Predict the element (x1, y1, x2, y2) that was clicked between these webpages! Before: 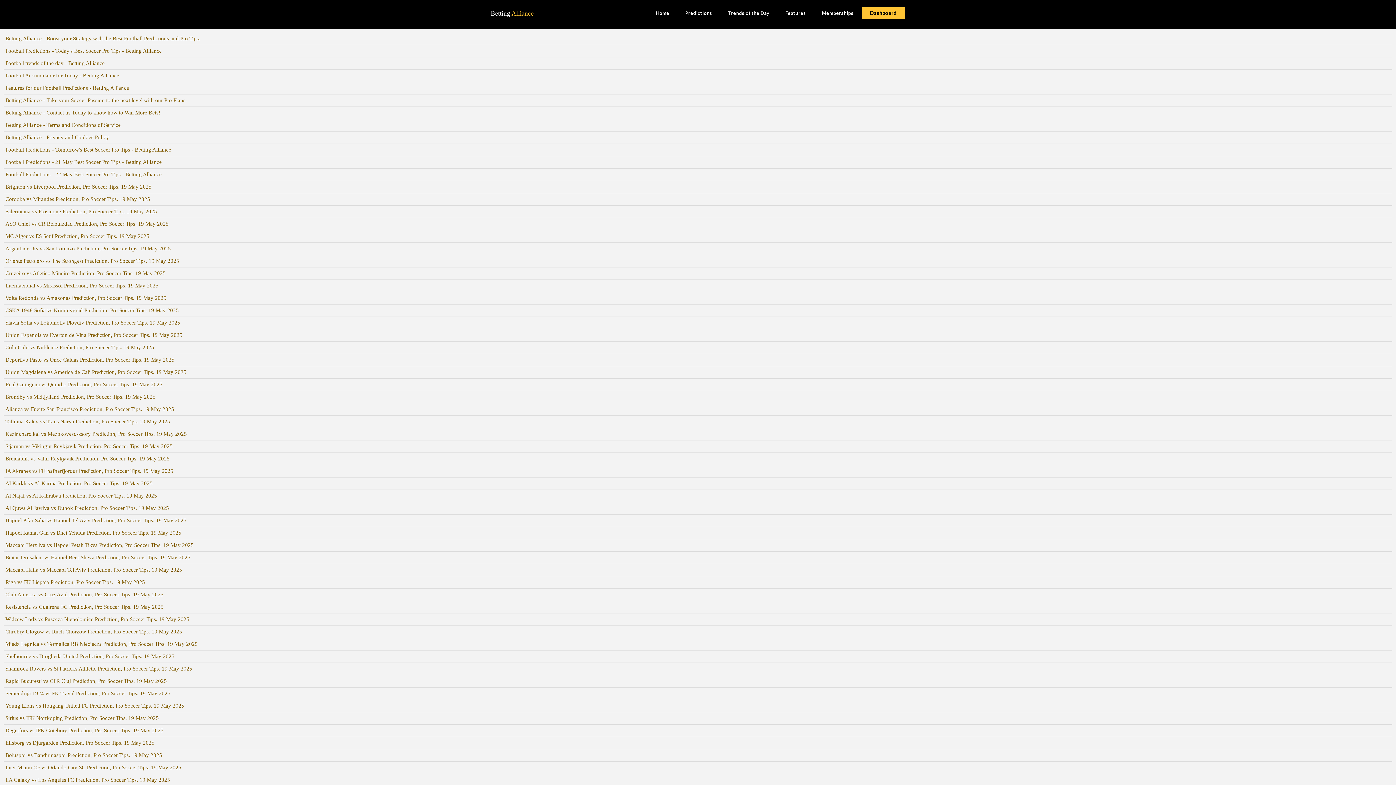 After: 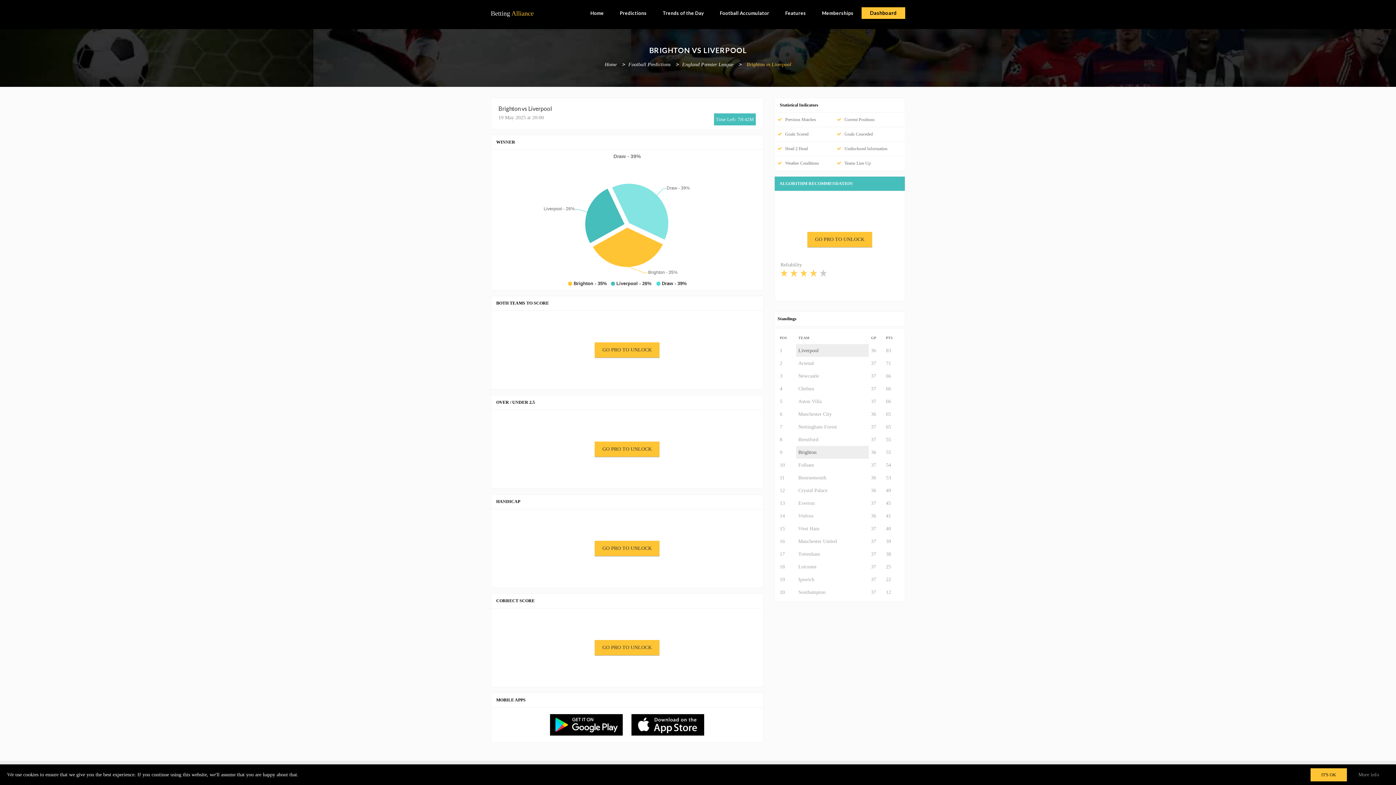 Action: bbox: (5, 184, 151, 189) label: Brighton vs Liverpool Prediction, Pro Soccer Tips. 19 May 2025